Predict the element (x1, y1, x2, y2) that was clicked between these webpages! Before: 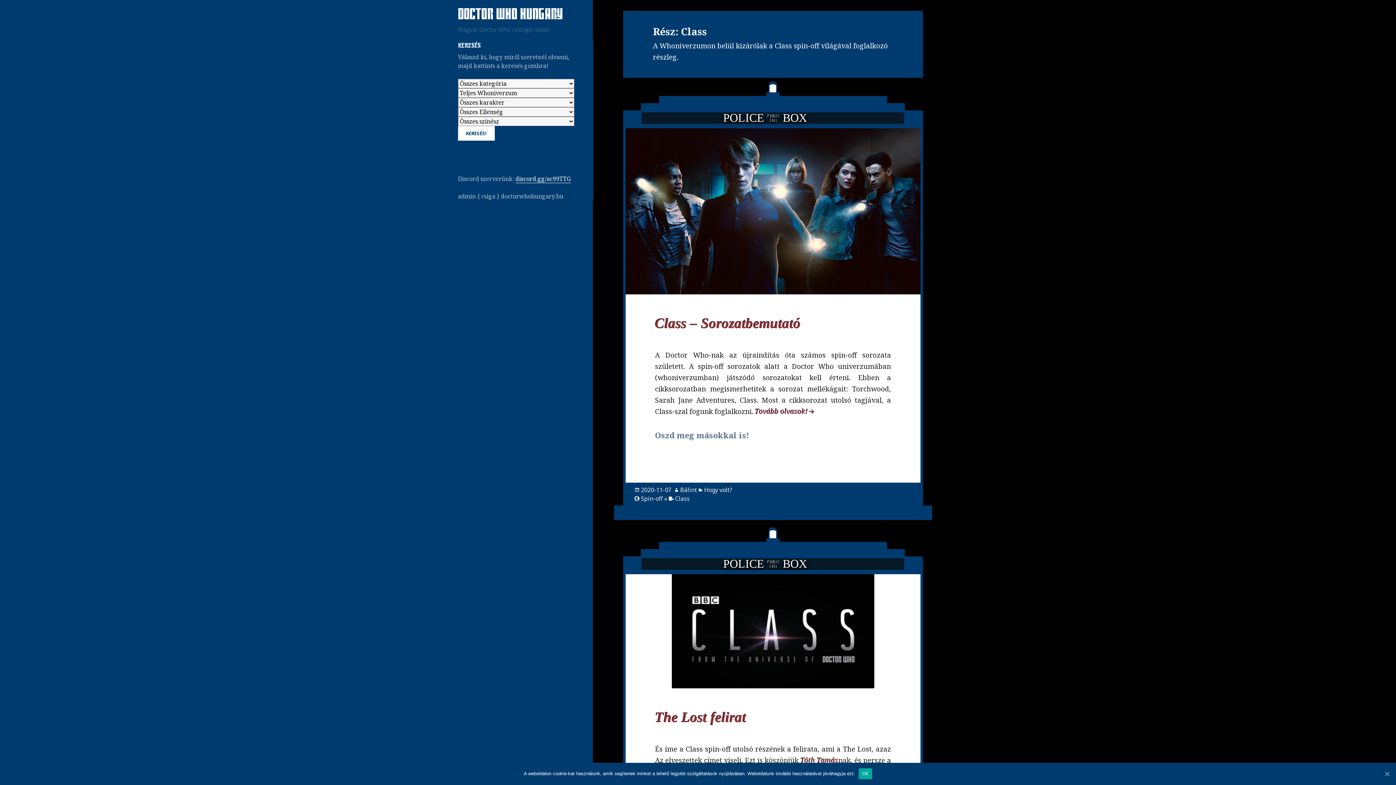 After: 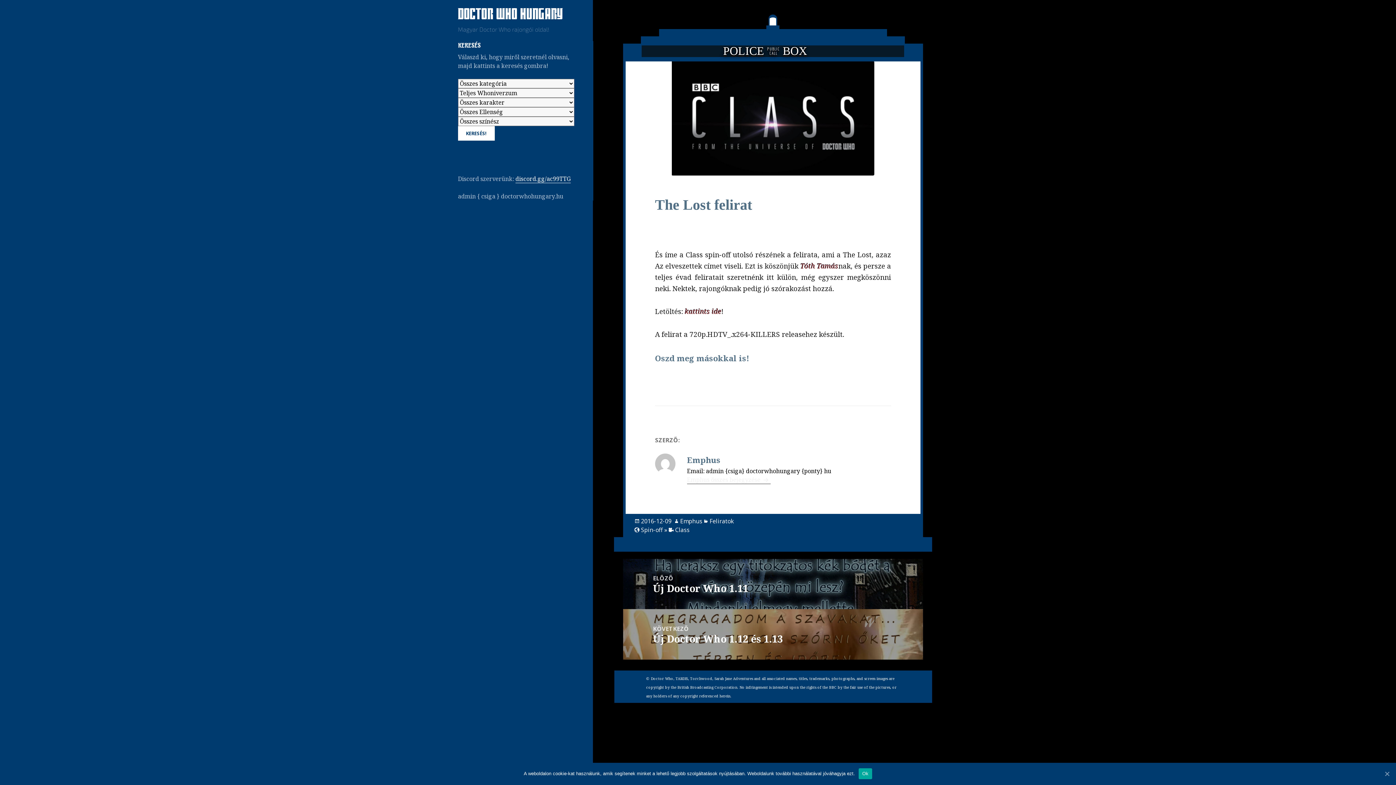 Action: bbox: (655, 709, 746, 725) label: The Lost felirat